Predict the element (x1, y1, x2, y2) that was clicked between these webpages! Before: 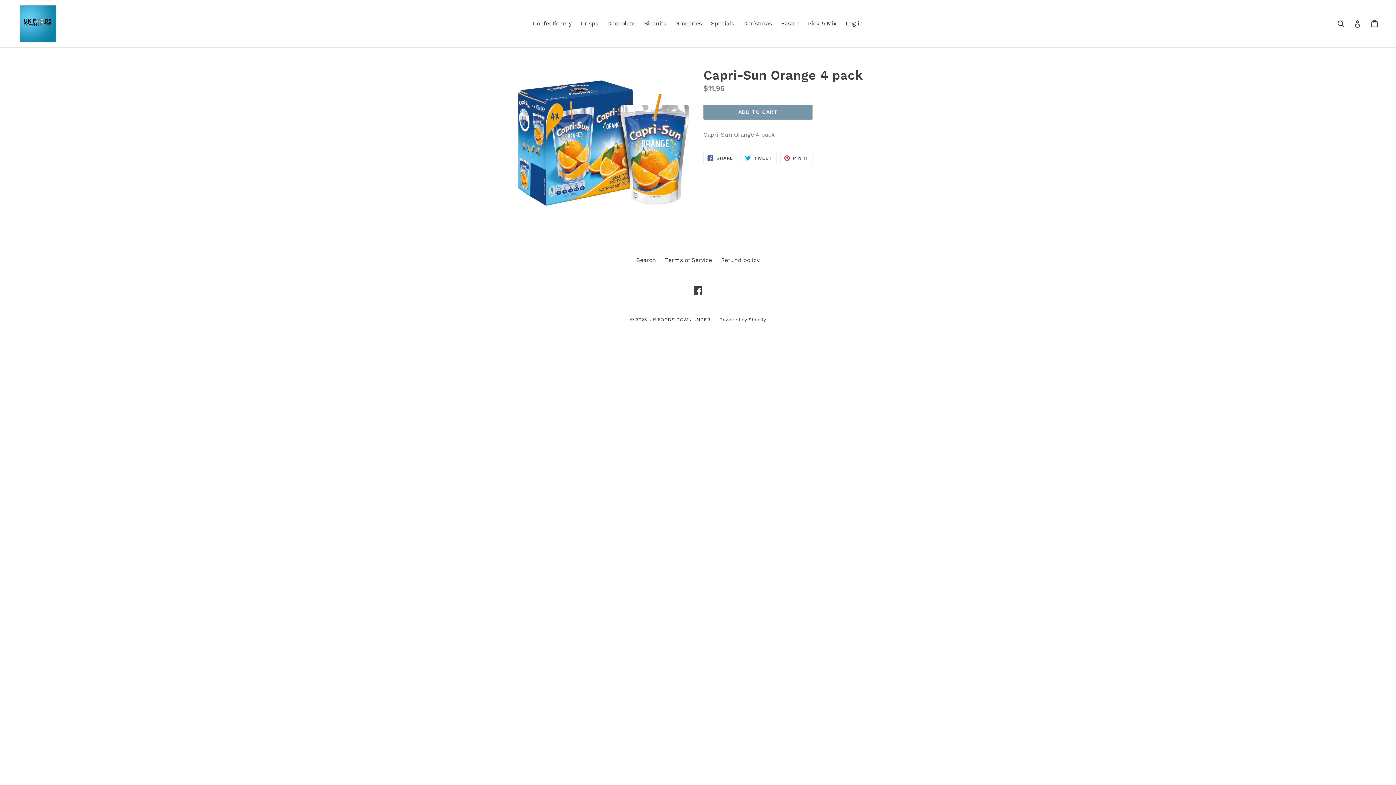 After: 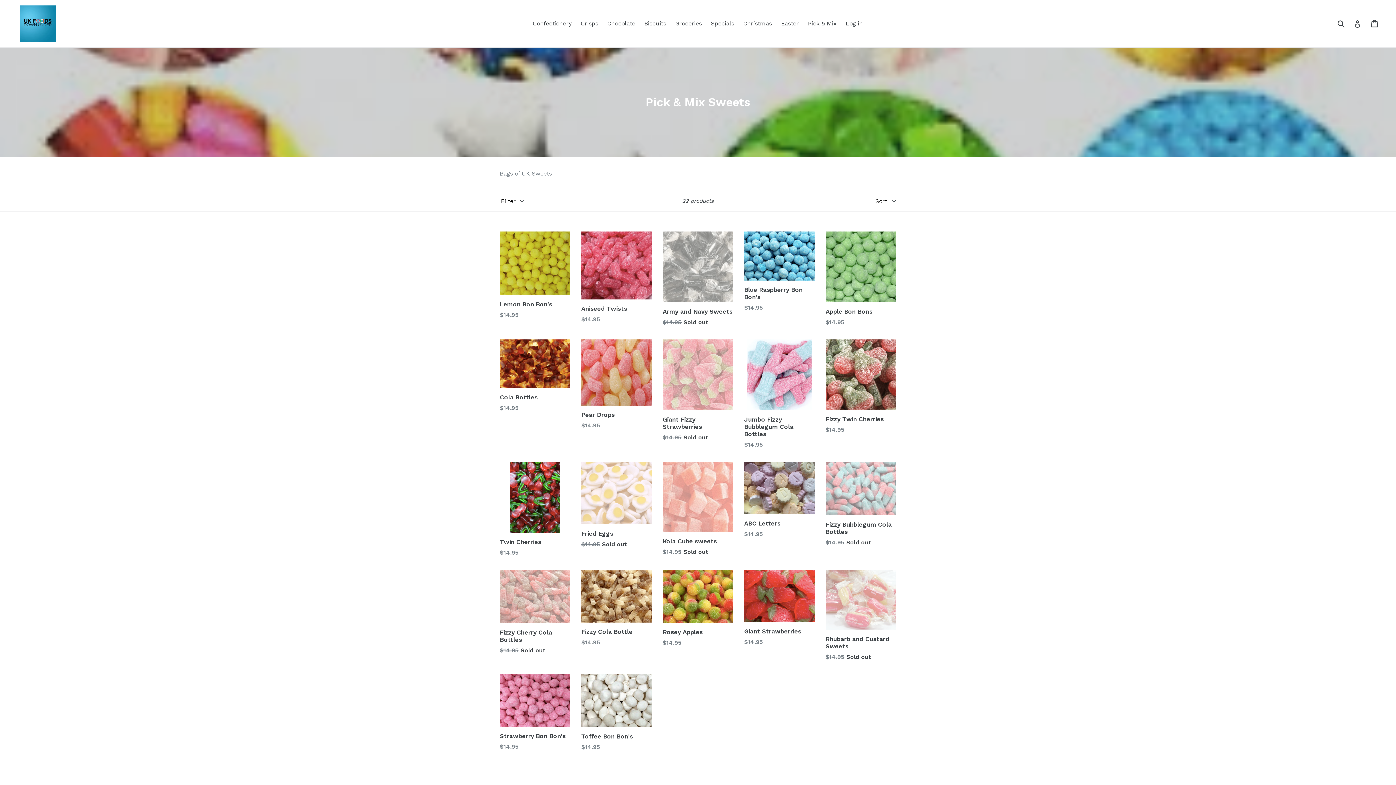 Action: label: Pick & Mix bbox: (804, 18, 840, 29)